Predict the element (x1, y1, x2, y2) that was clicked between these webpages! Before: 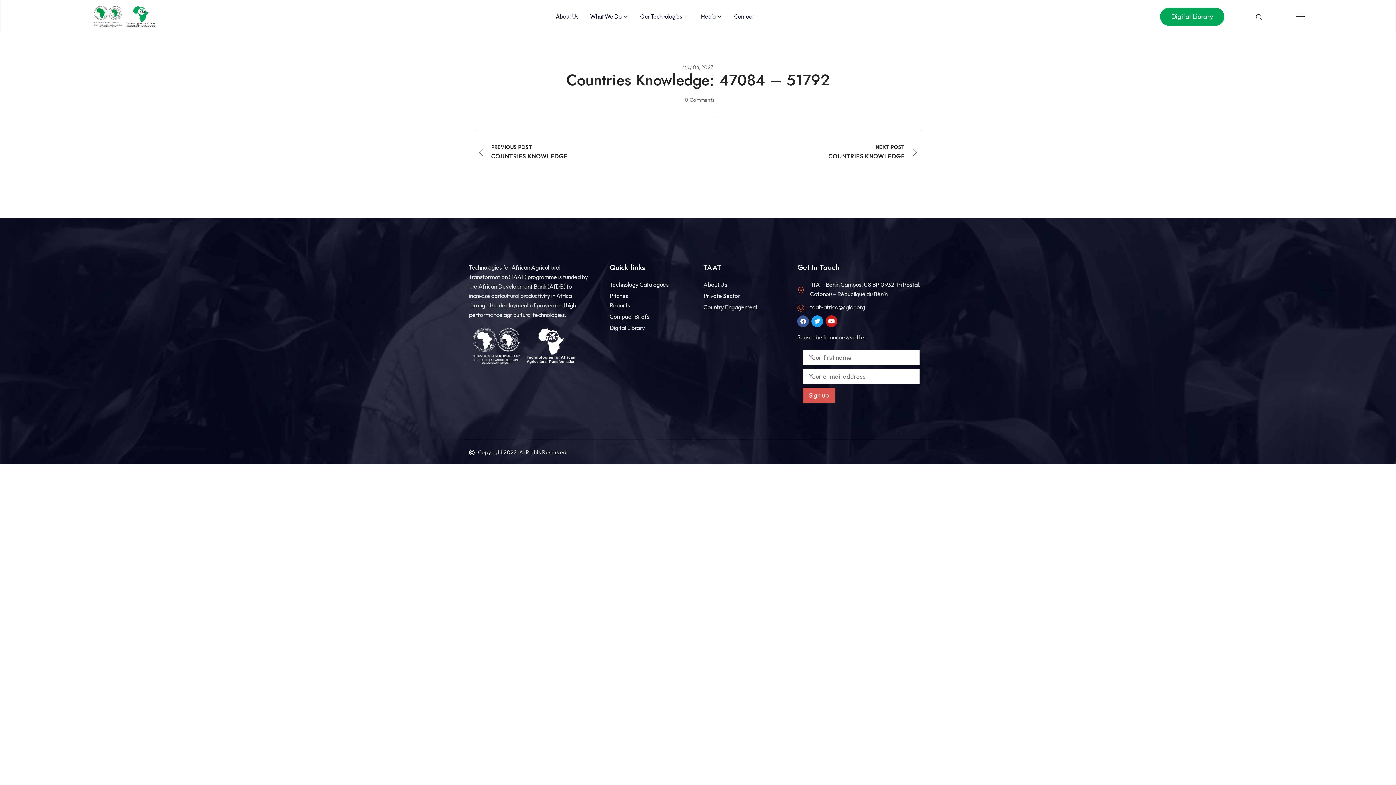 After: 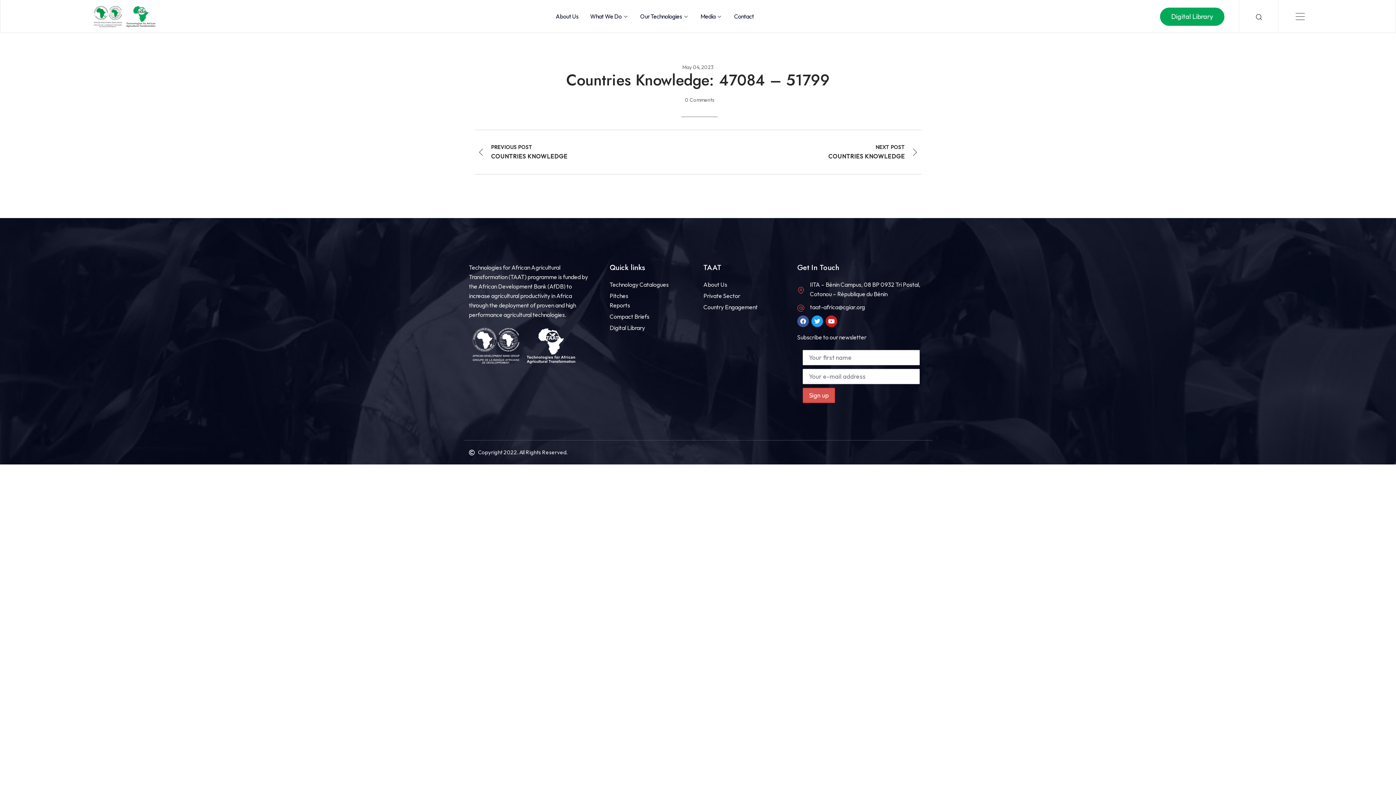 Action: bbox: (474, 142, 631, 161) label: PREVIOUS POST
COUNTRIES KNOWLEDGE